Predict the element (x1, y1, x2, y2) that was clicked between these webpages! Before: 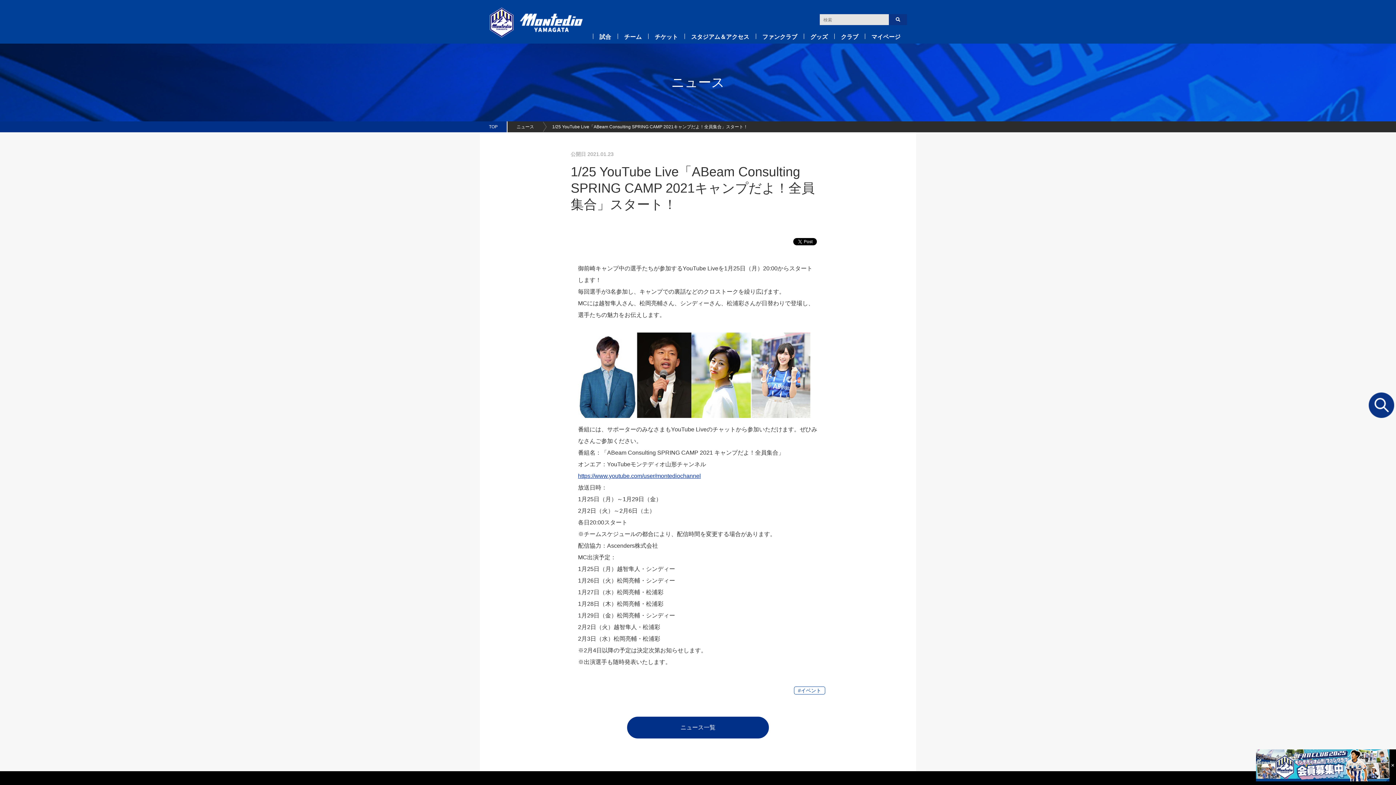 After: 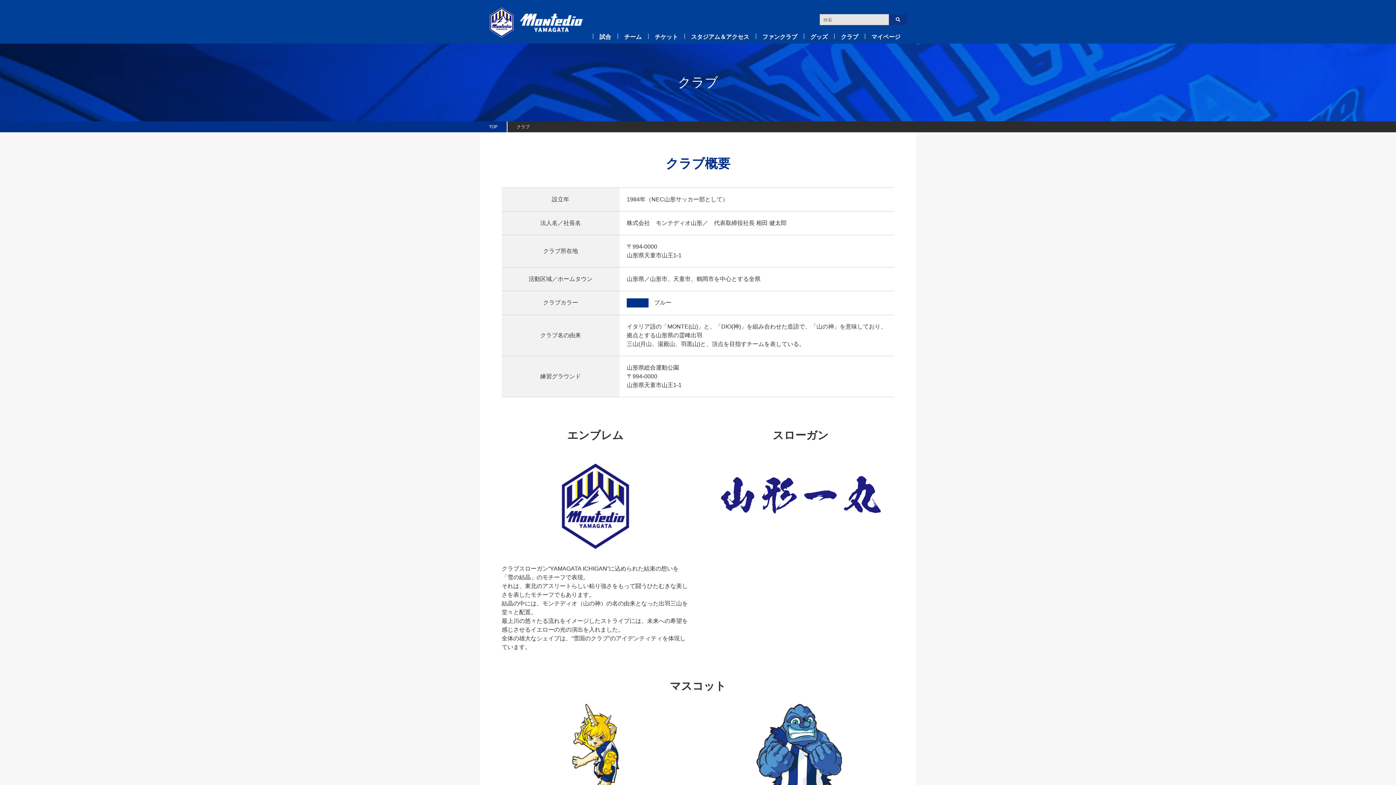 Action: label: クラブ bbox: (834, 28, 865, 43)